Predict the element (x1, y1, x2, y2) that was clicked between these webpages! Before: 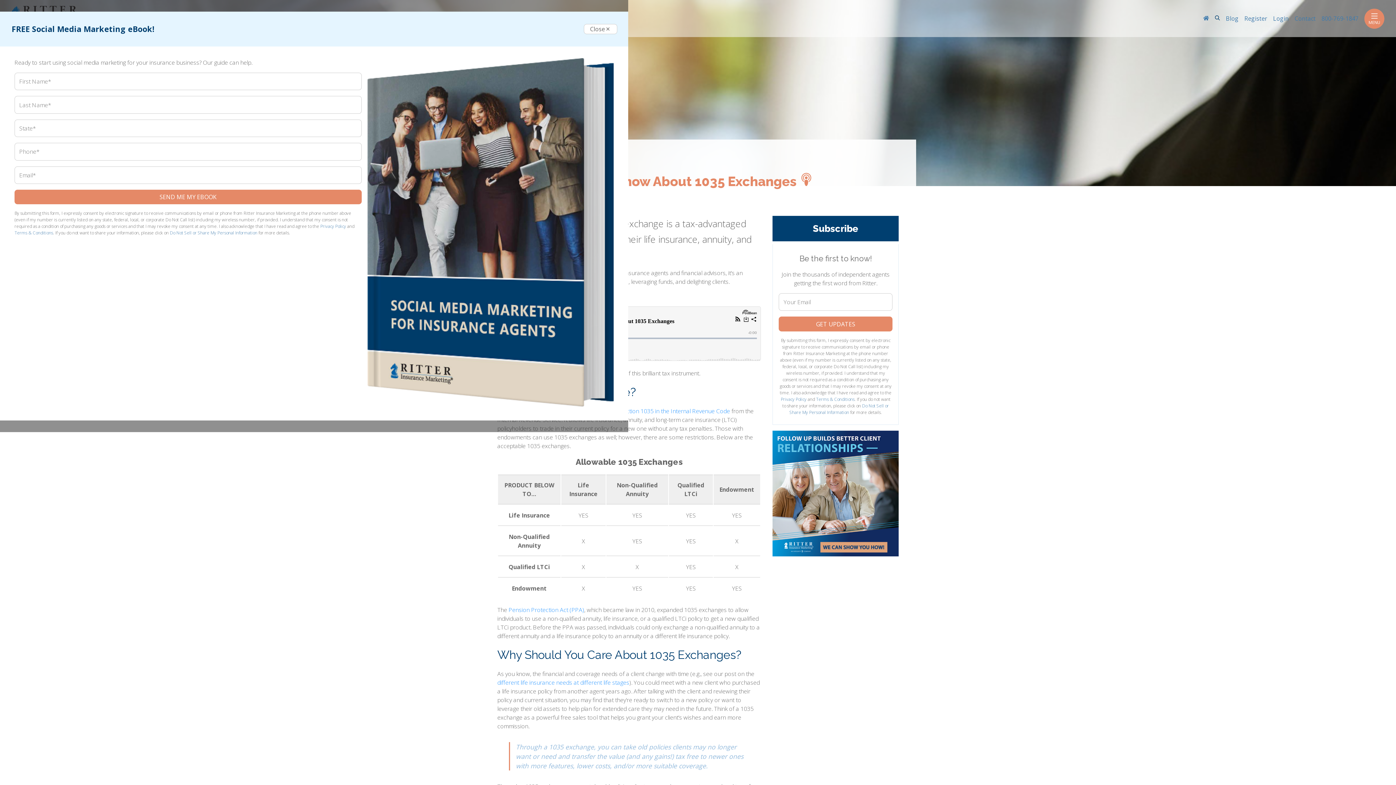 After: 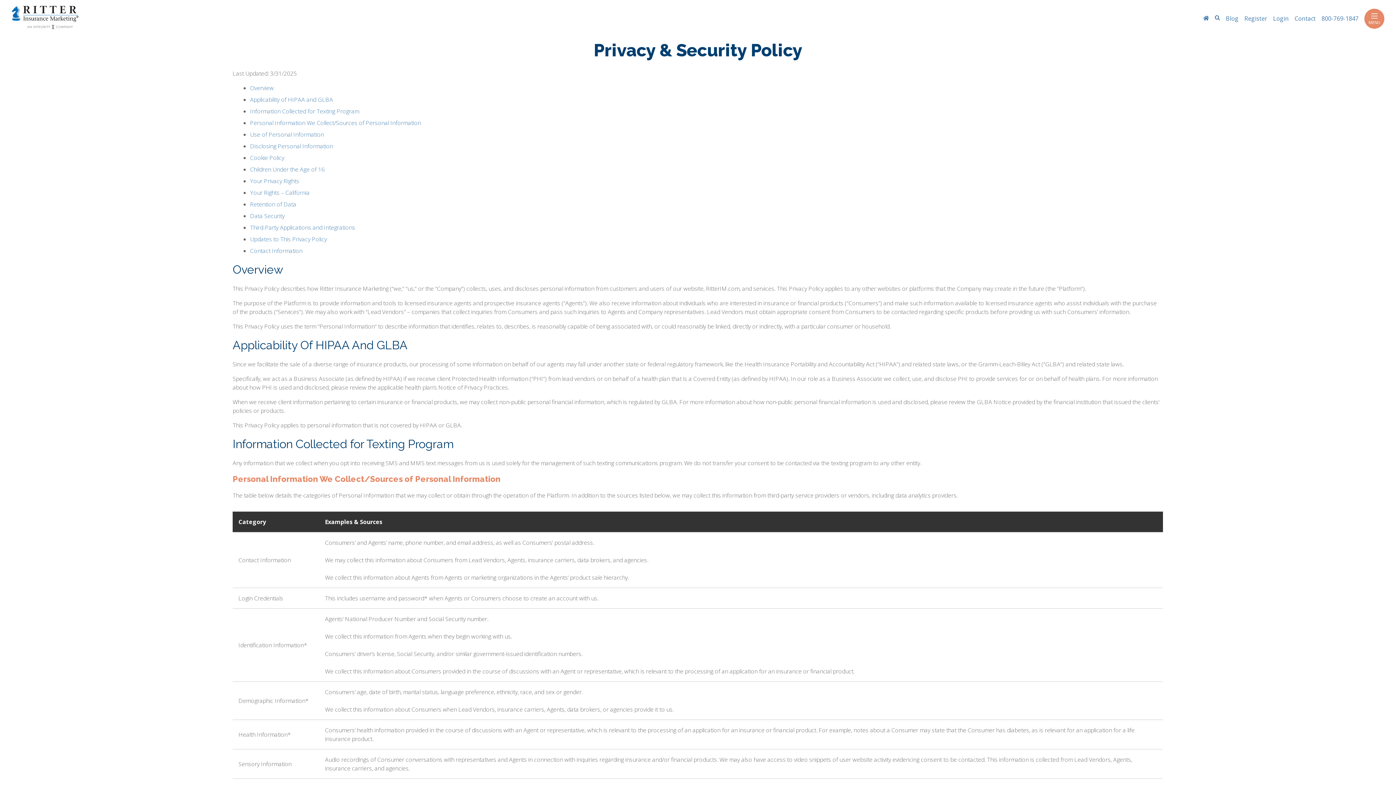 Action: label: Terms & Conditions bbox: (816, 396, 854, 402)